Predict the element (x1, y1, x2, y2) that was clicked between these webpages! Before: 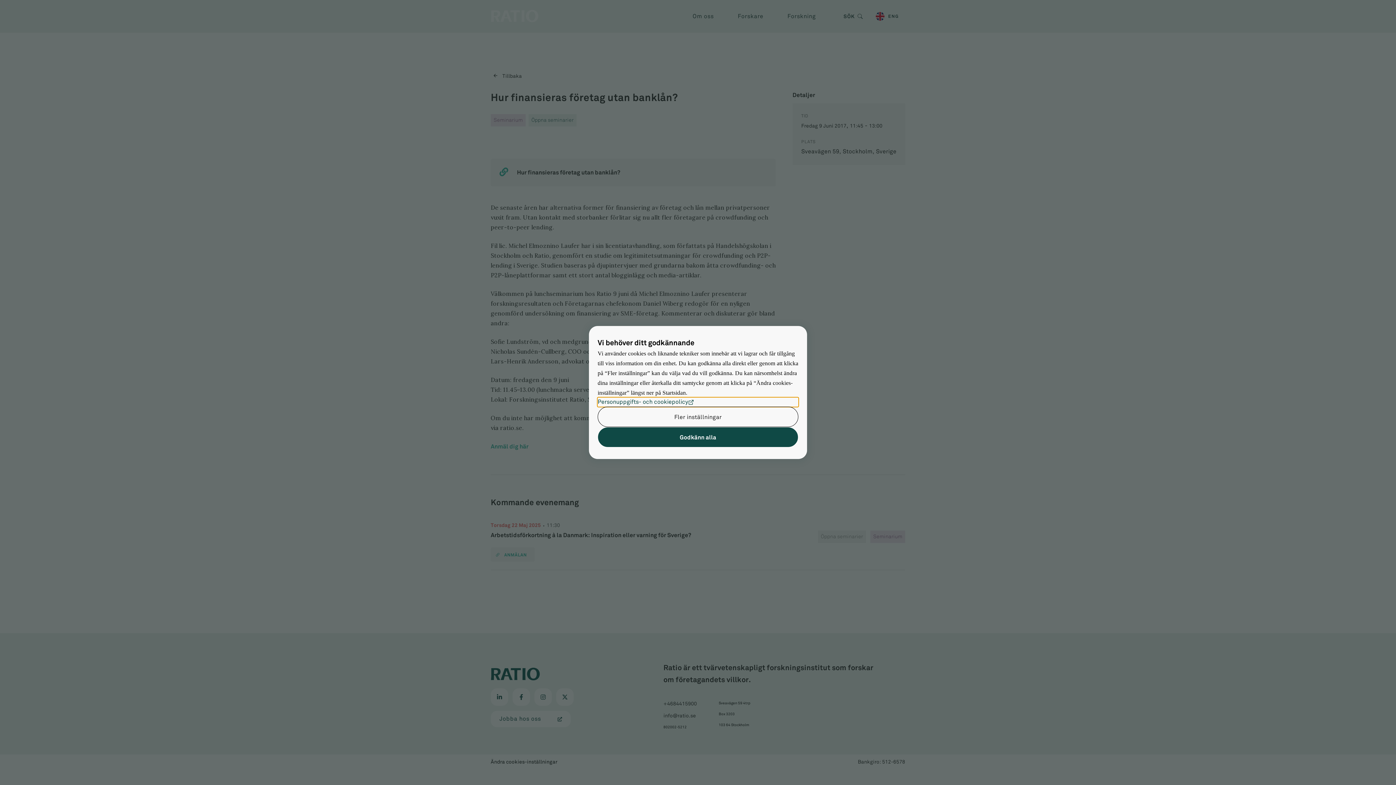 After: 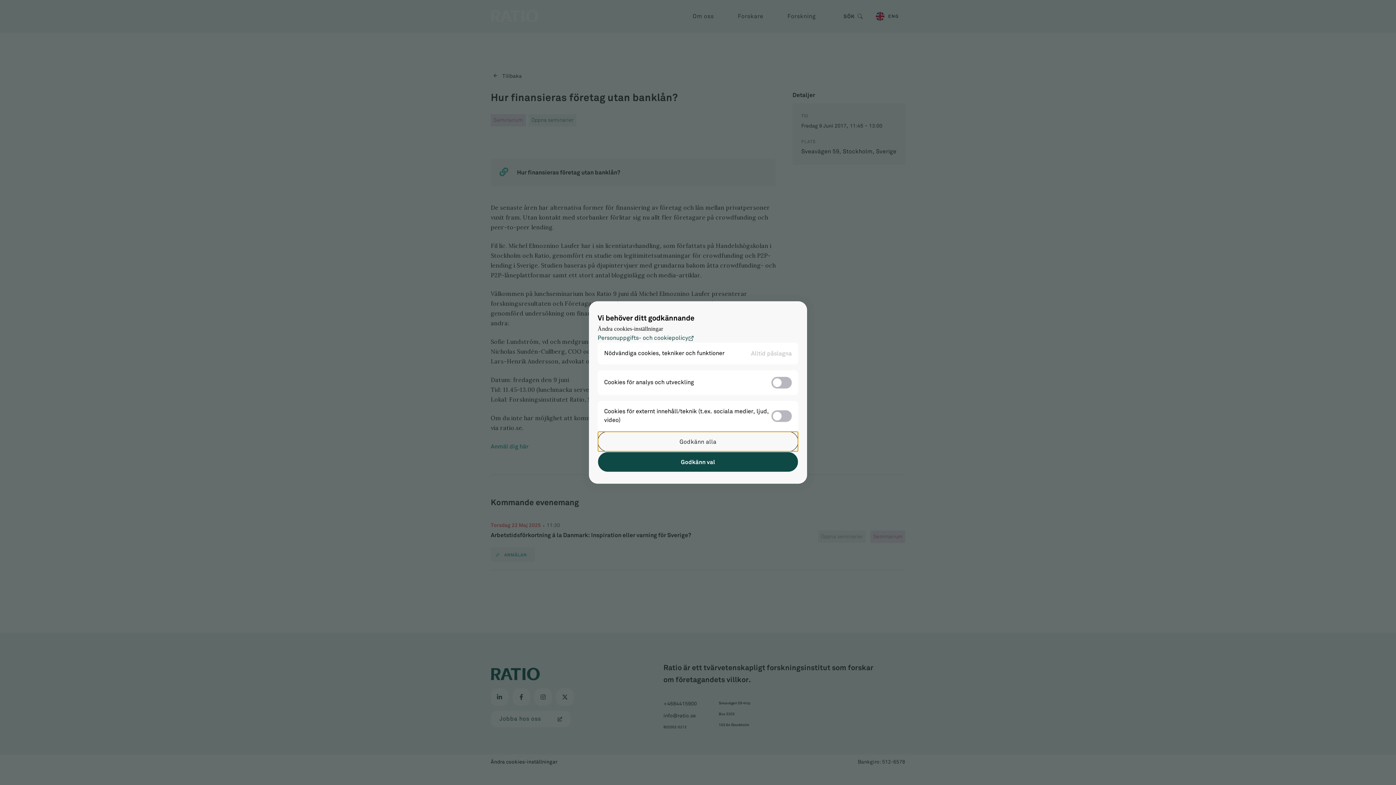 Action: bbox: (597, 406, 798, 427) label: Fler inställningar